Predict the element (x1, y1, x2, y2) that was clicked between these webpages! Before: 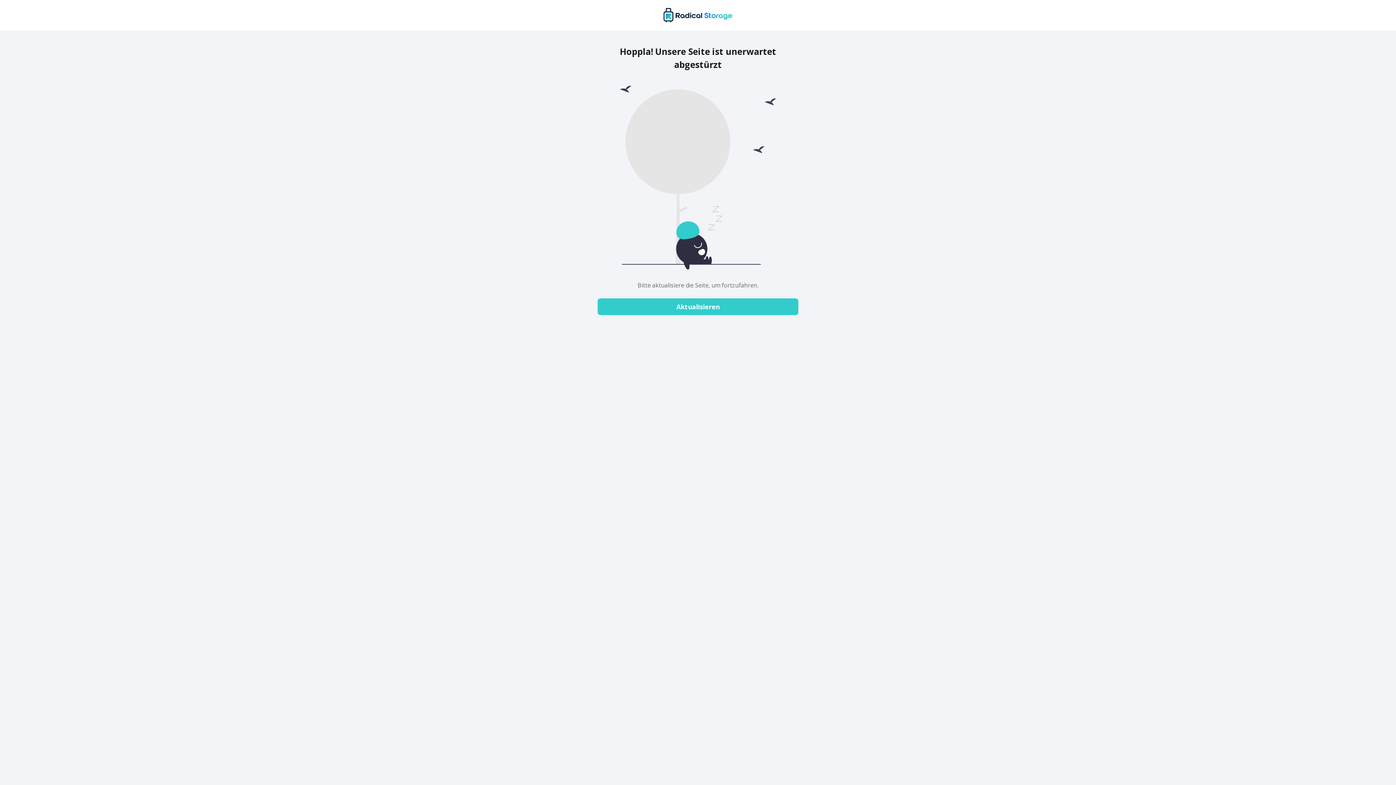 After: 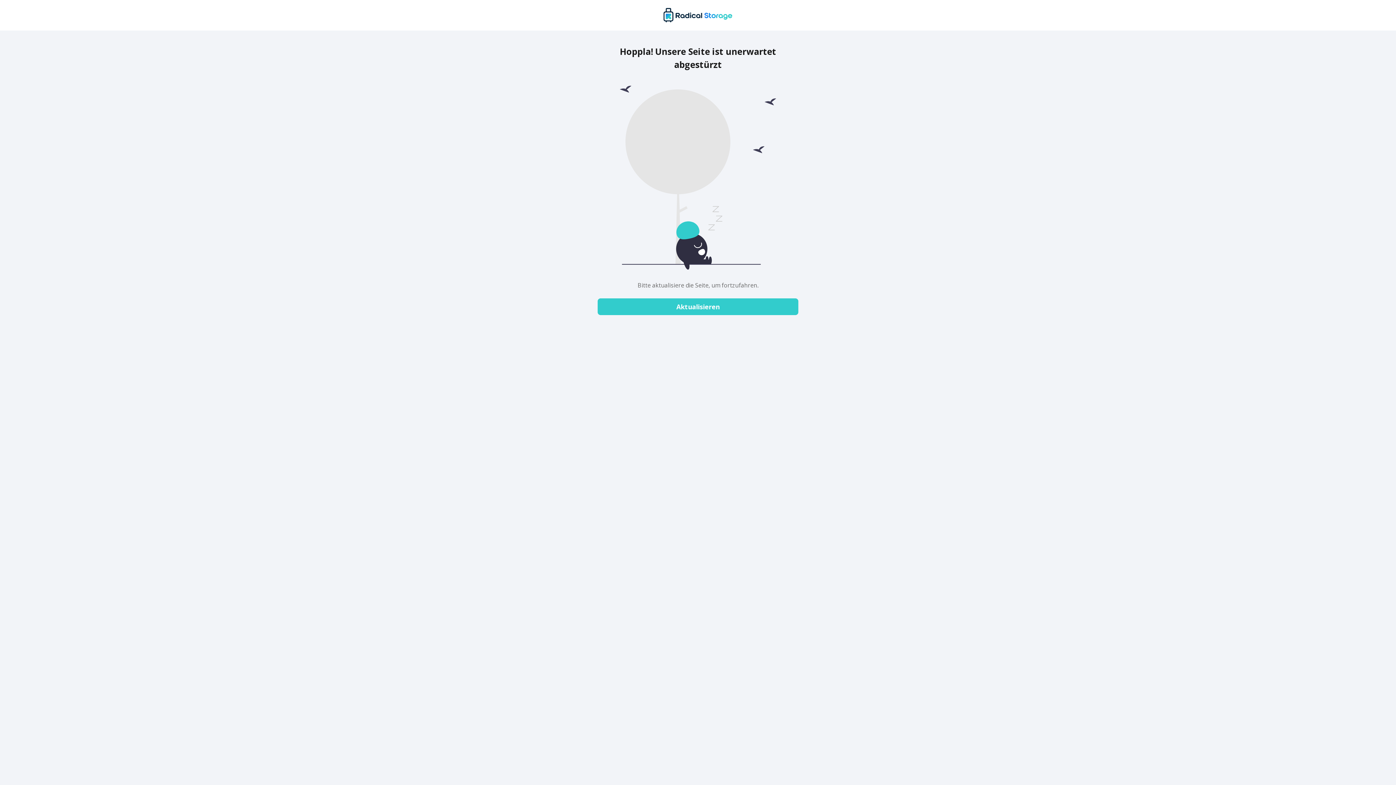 Action: label: Aktualisieren bbox: (597, 298, 798, 315)